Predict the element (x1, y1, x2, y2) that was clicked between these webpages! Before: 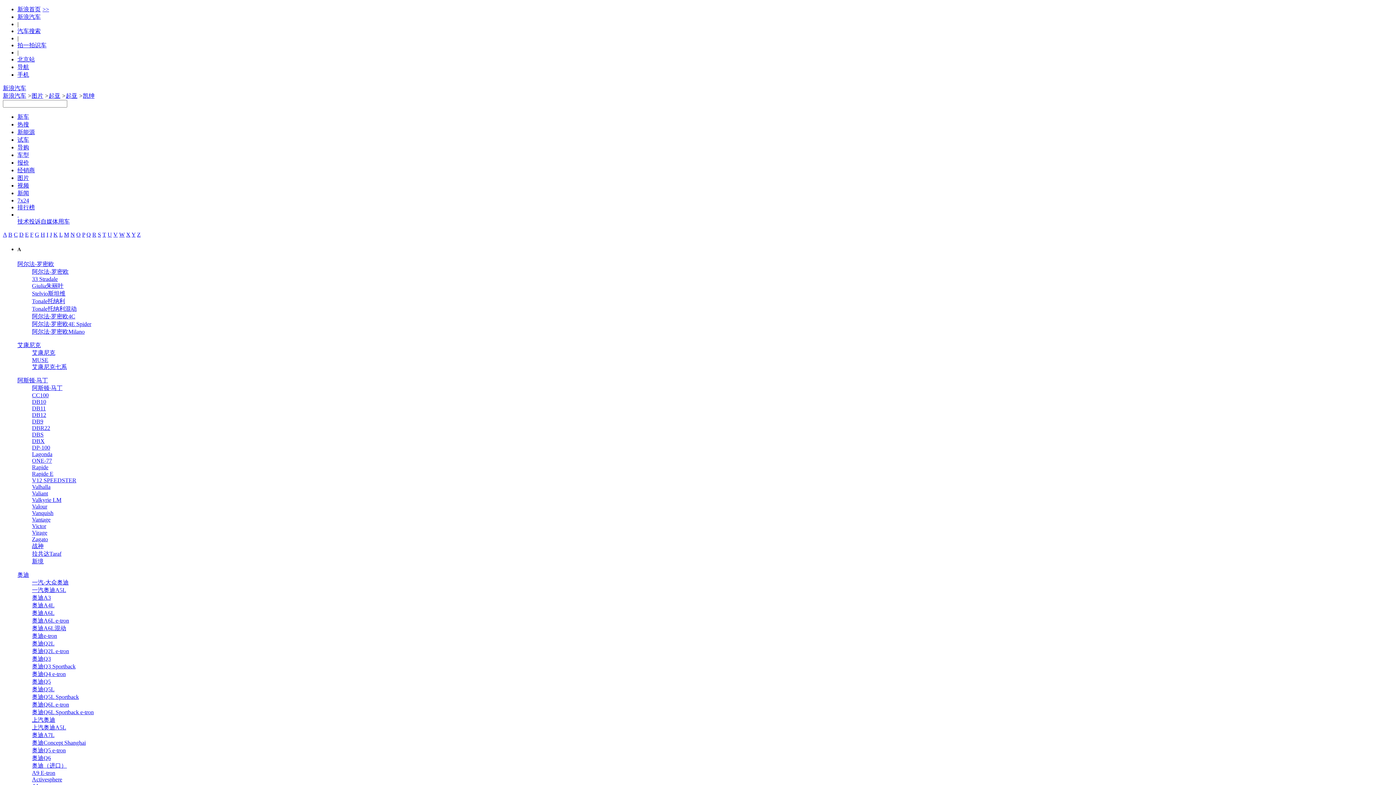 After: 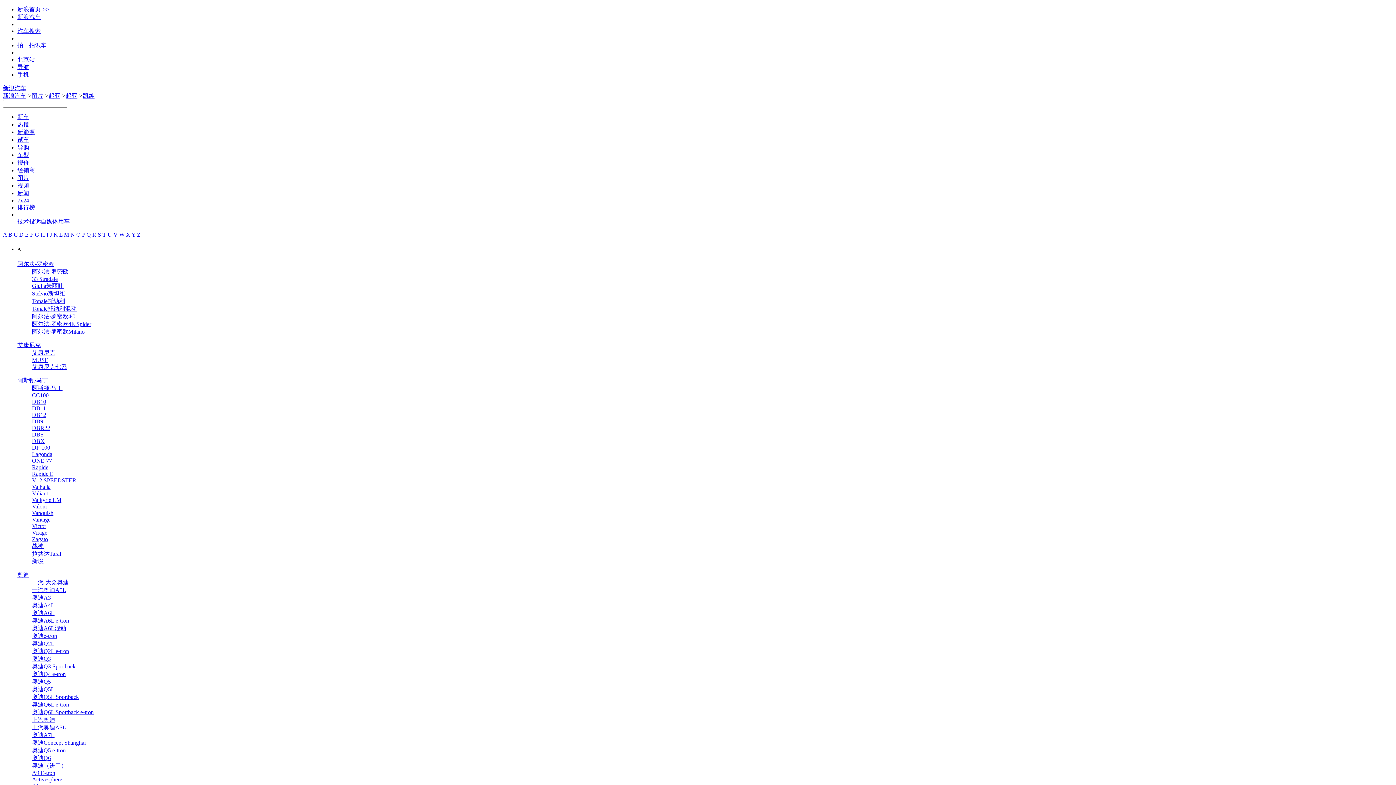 Action: bbox: (40, 231, 45, 237) label: H